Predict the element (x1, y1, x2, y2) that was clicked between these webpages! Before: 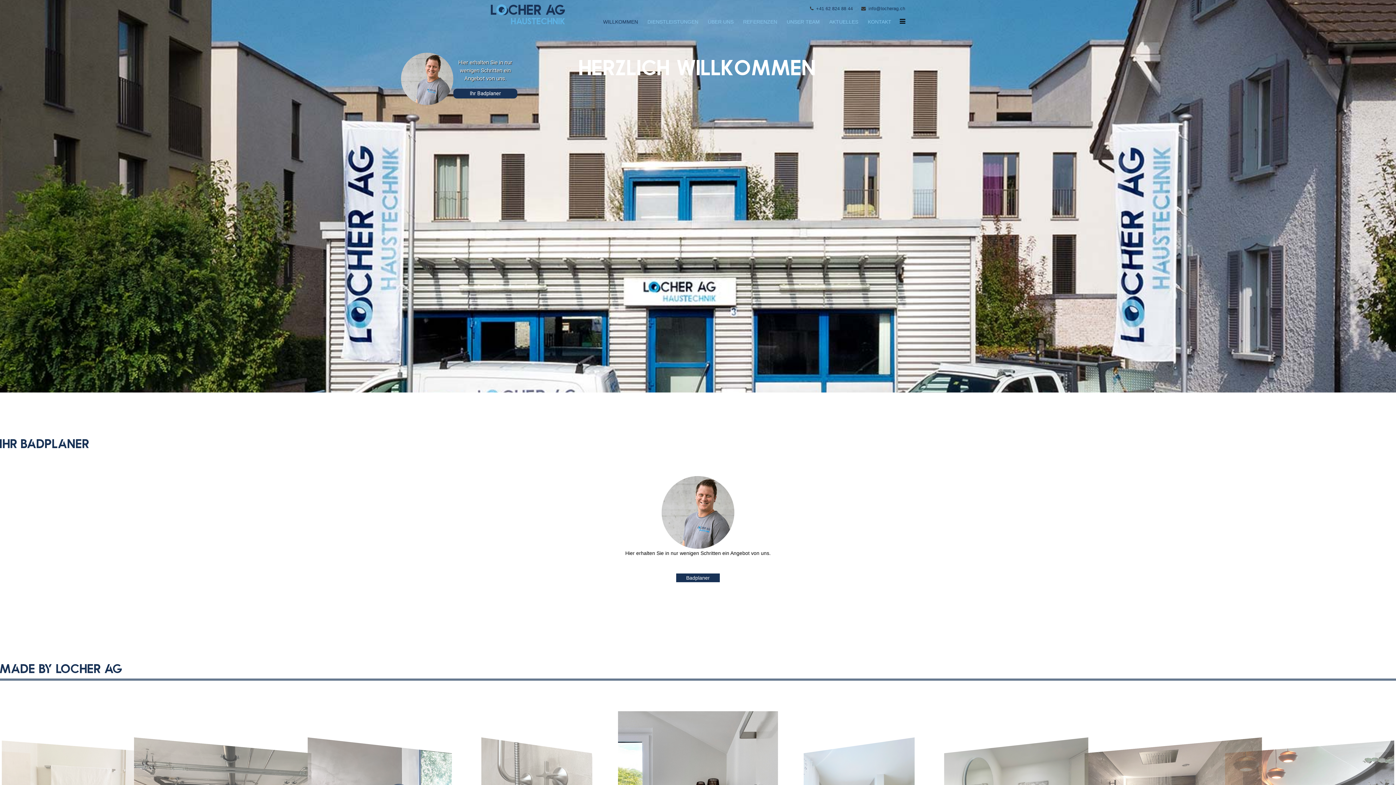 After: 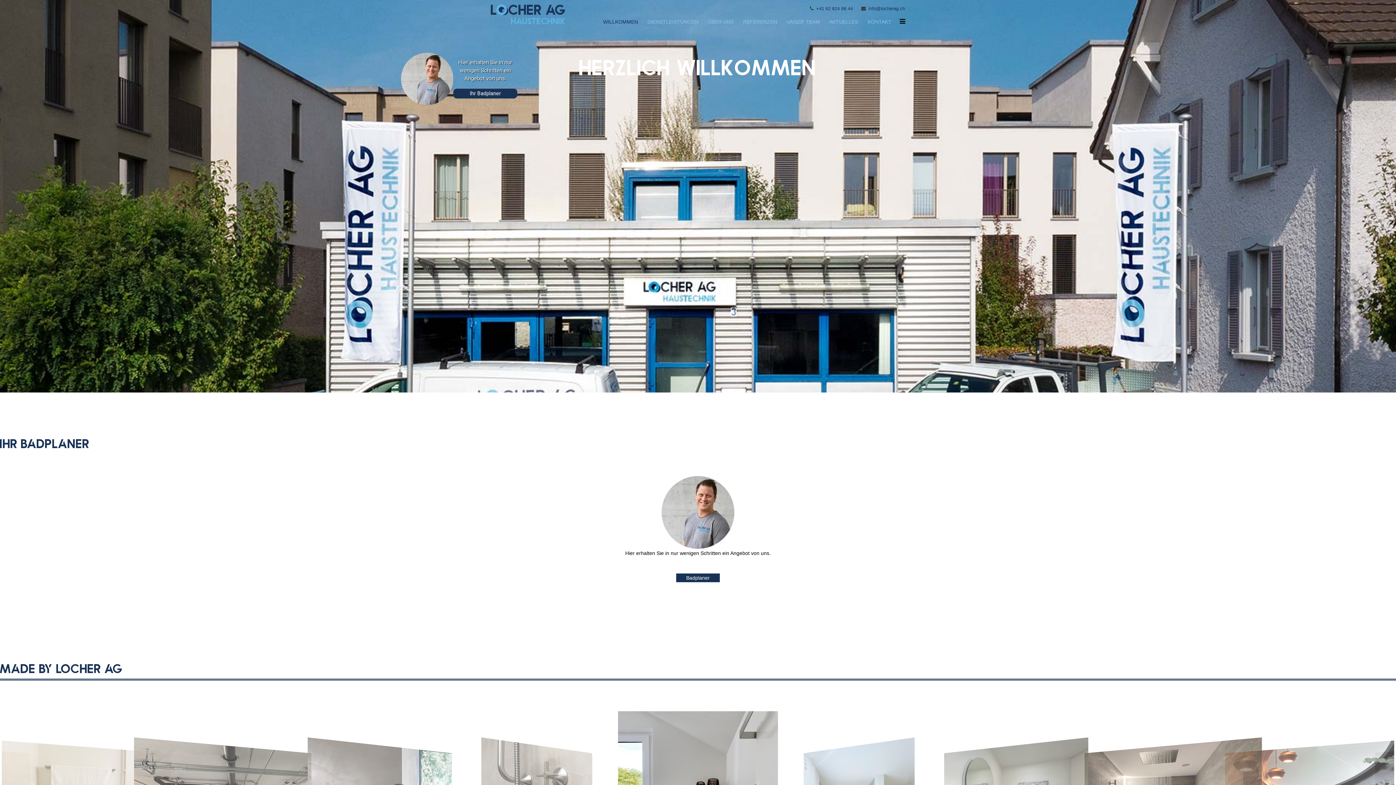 Action: label: Badplaner bbox: (676, 573, 720, 582)